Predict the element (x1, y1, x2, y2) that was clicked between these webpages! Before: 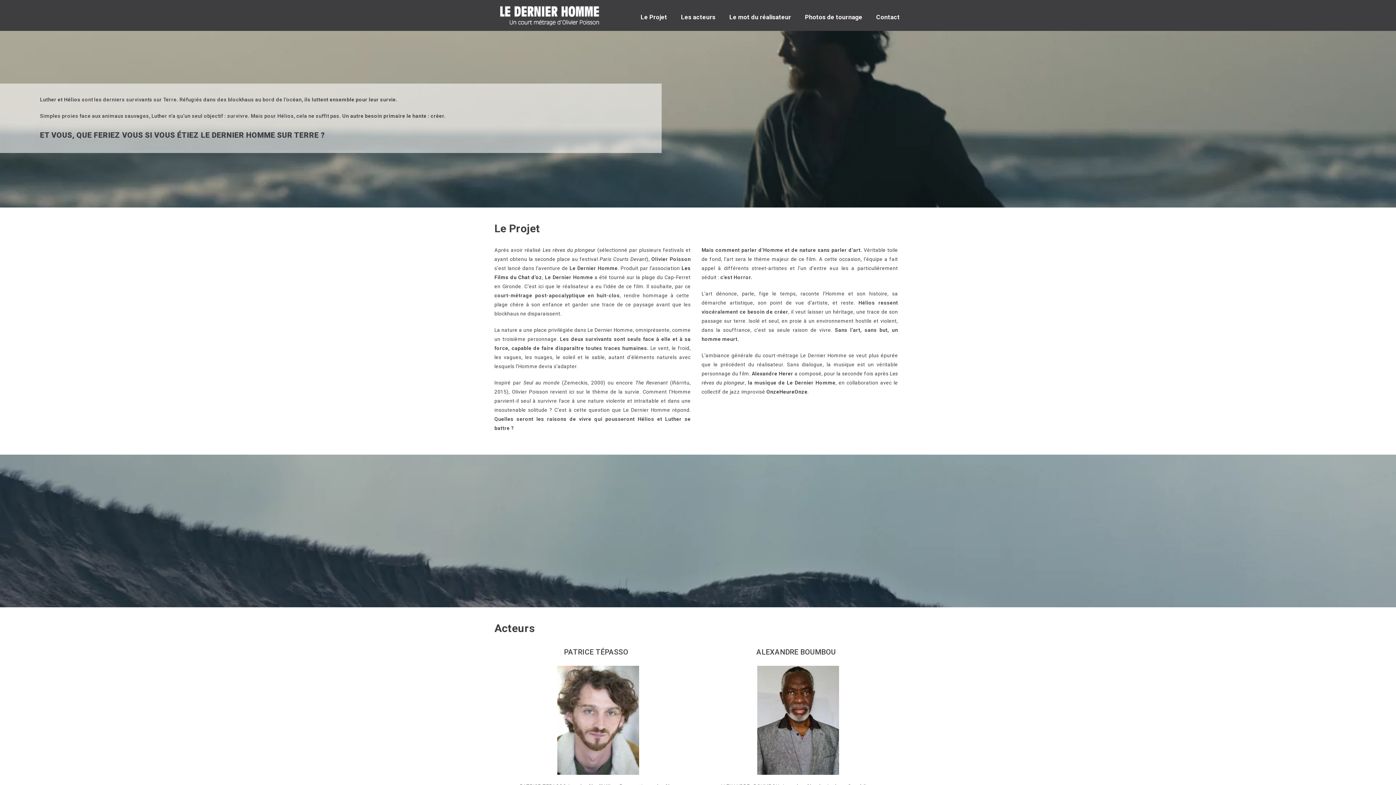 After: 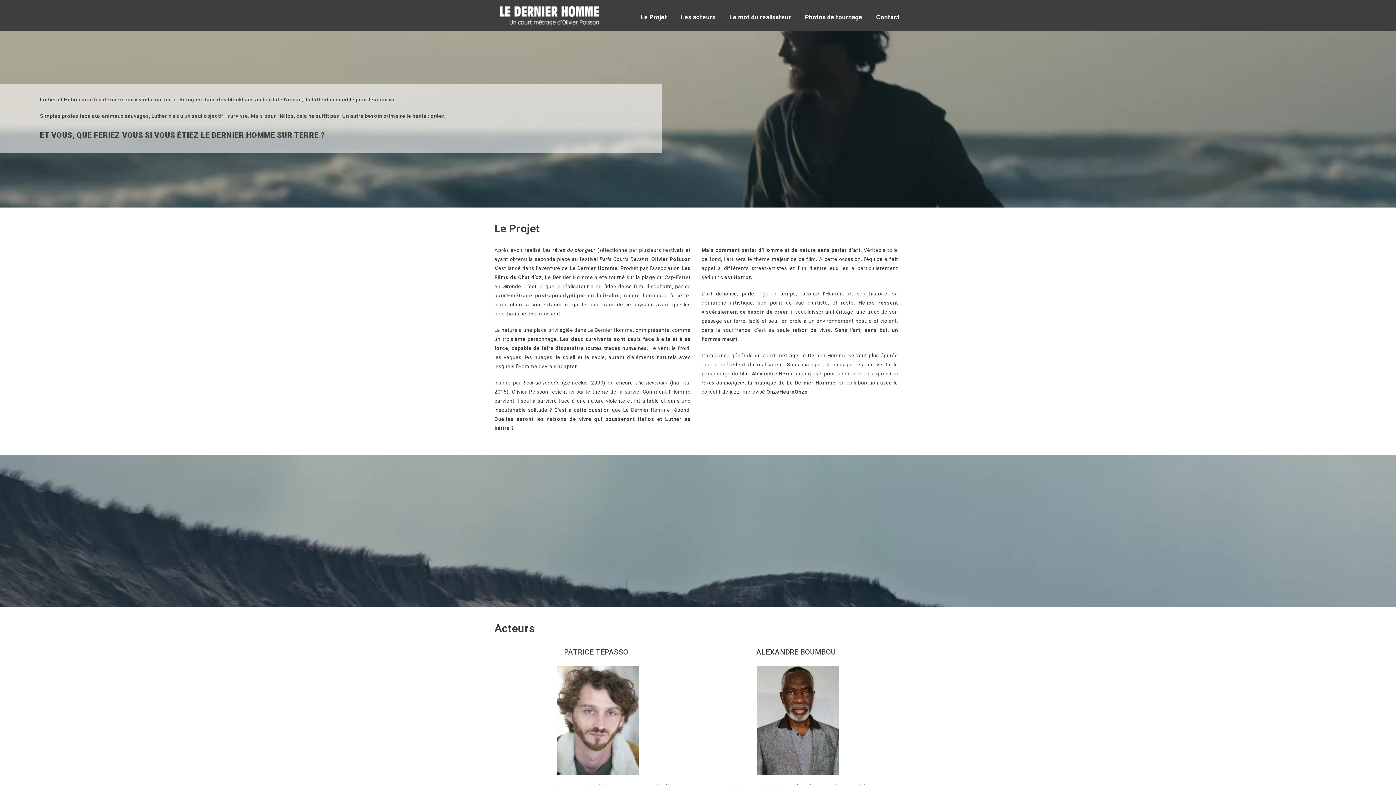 Action: bbox: (498, 3, 601, 27)